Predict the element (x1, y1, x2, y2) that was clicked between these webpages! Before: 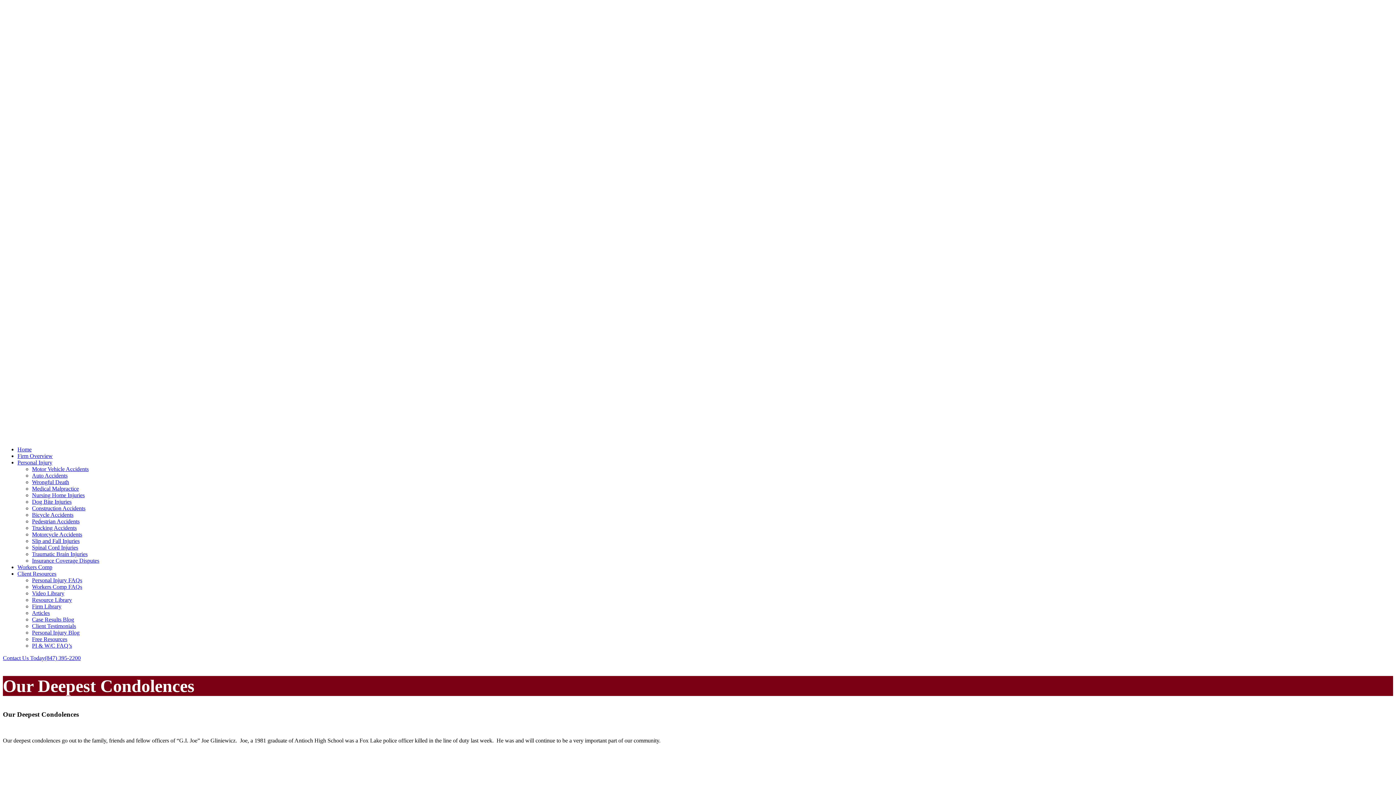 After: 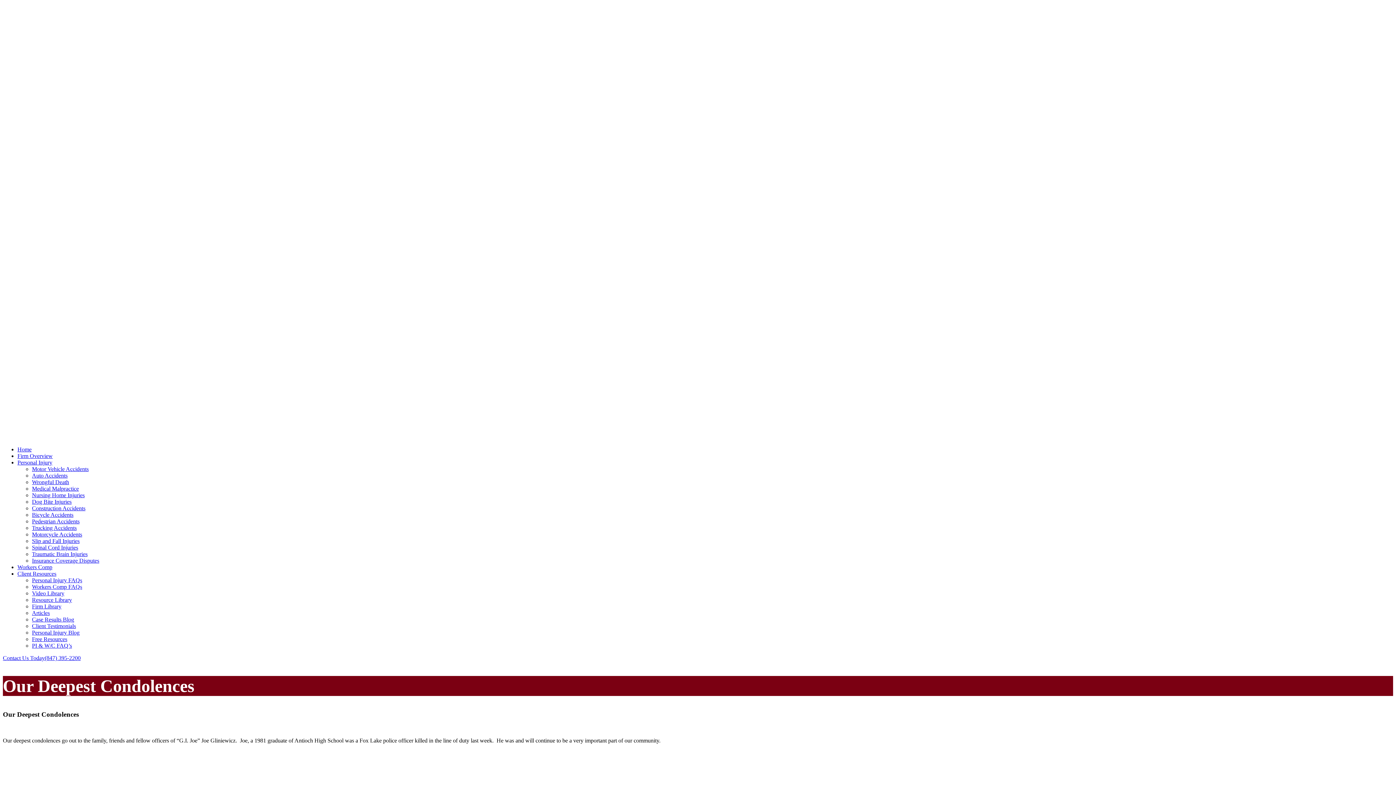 Action: bbox: (44, 655, 80, 661) label: (847) 395-2200